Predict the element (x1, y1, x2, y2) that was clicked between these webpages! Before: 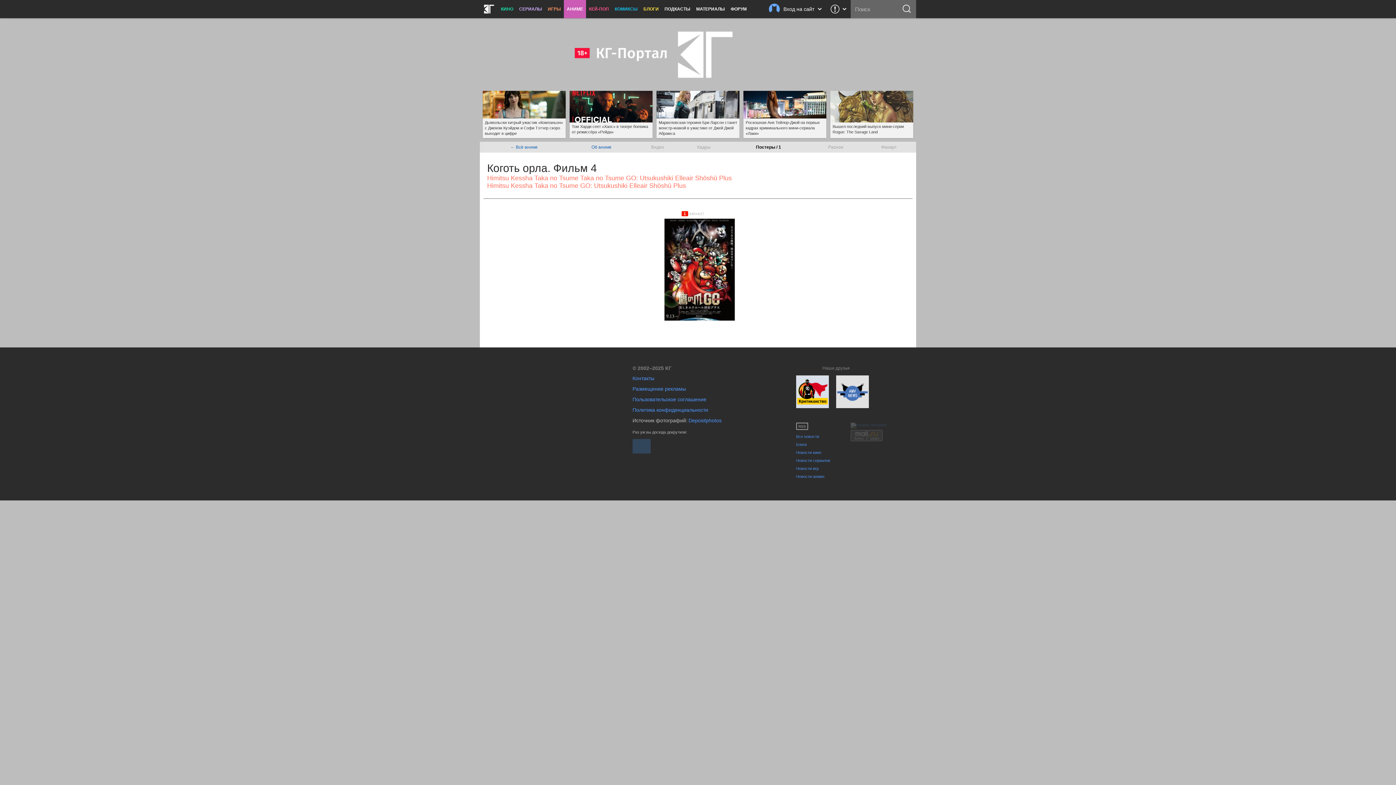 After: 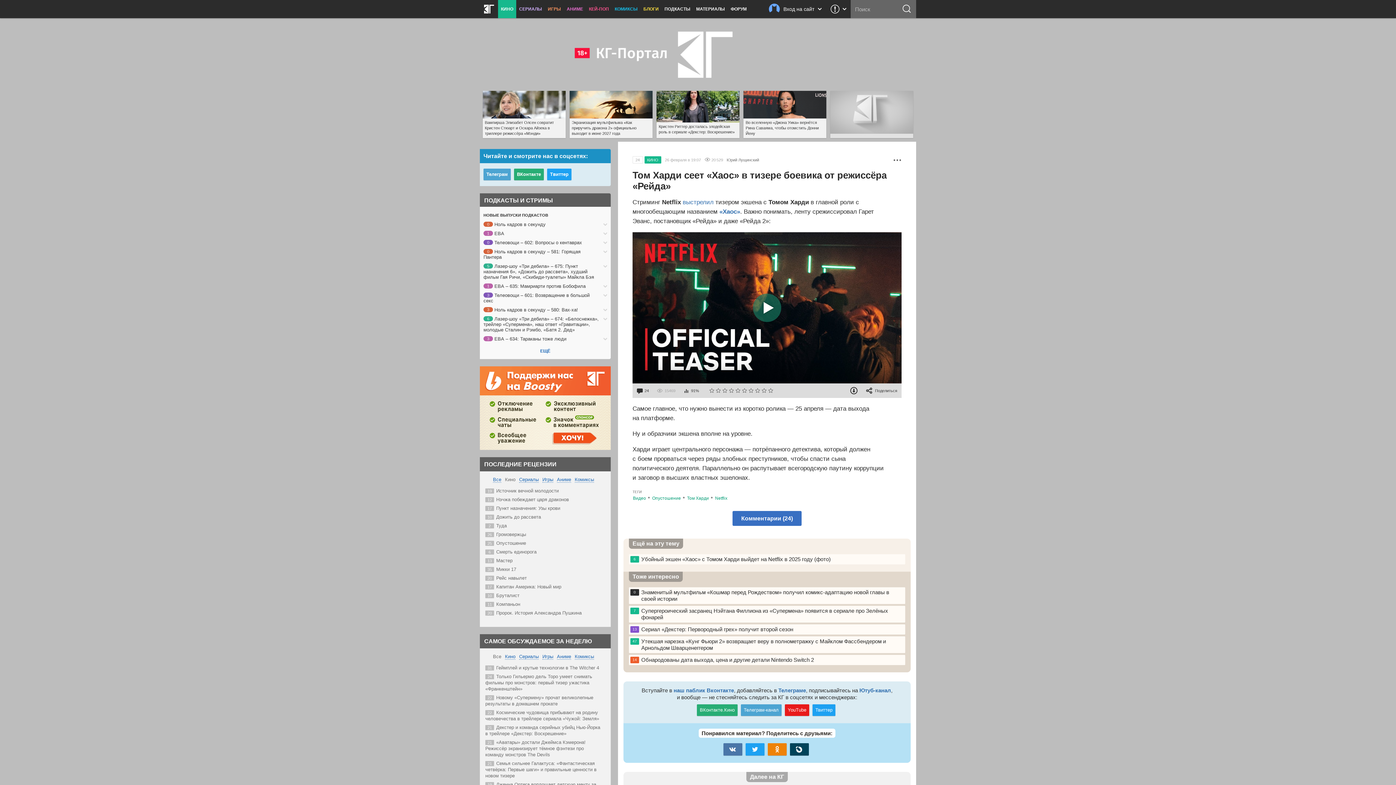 Action: label: Том Харди сеет «Хаос» в тизере боевика от режиссёра «Рейда» bbox: (569, 90, 652, 138)